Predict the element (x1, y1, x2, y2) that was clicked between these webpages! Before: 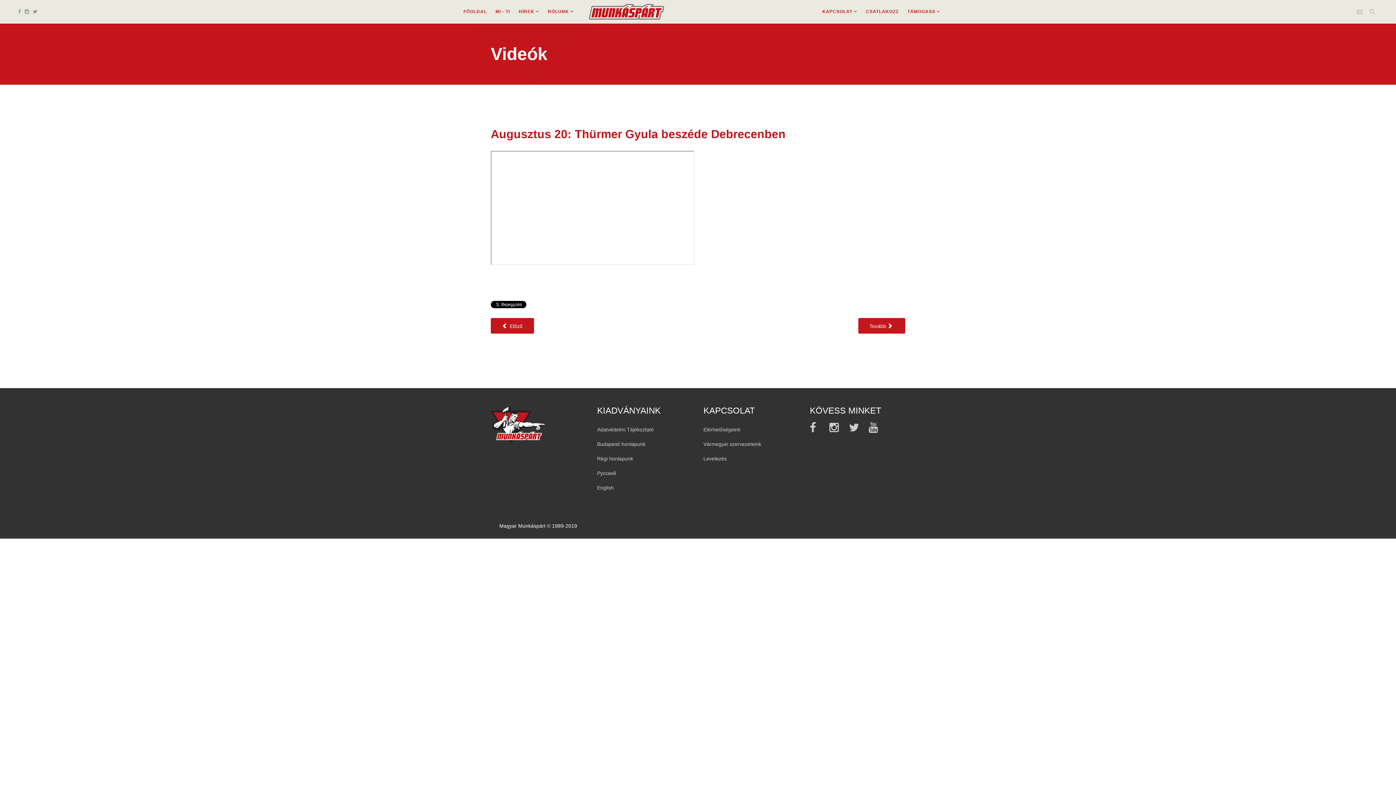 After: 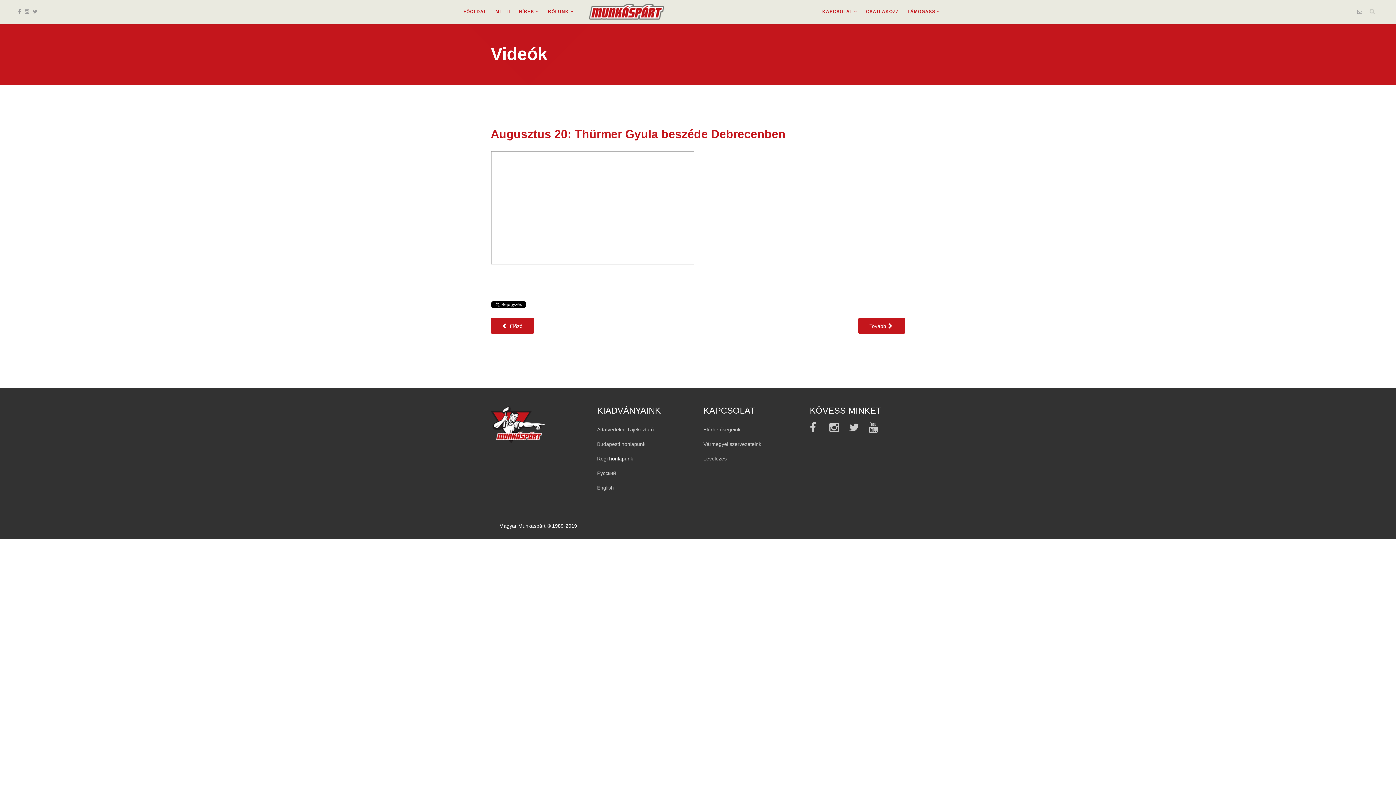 Action: label: Régi honlapunk bbox: (597, 451, 692, 466)